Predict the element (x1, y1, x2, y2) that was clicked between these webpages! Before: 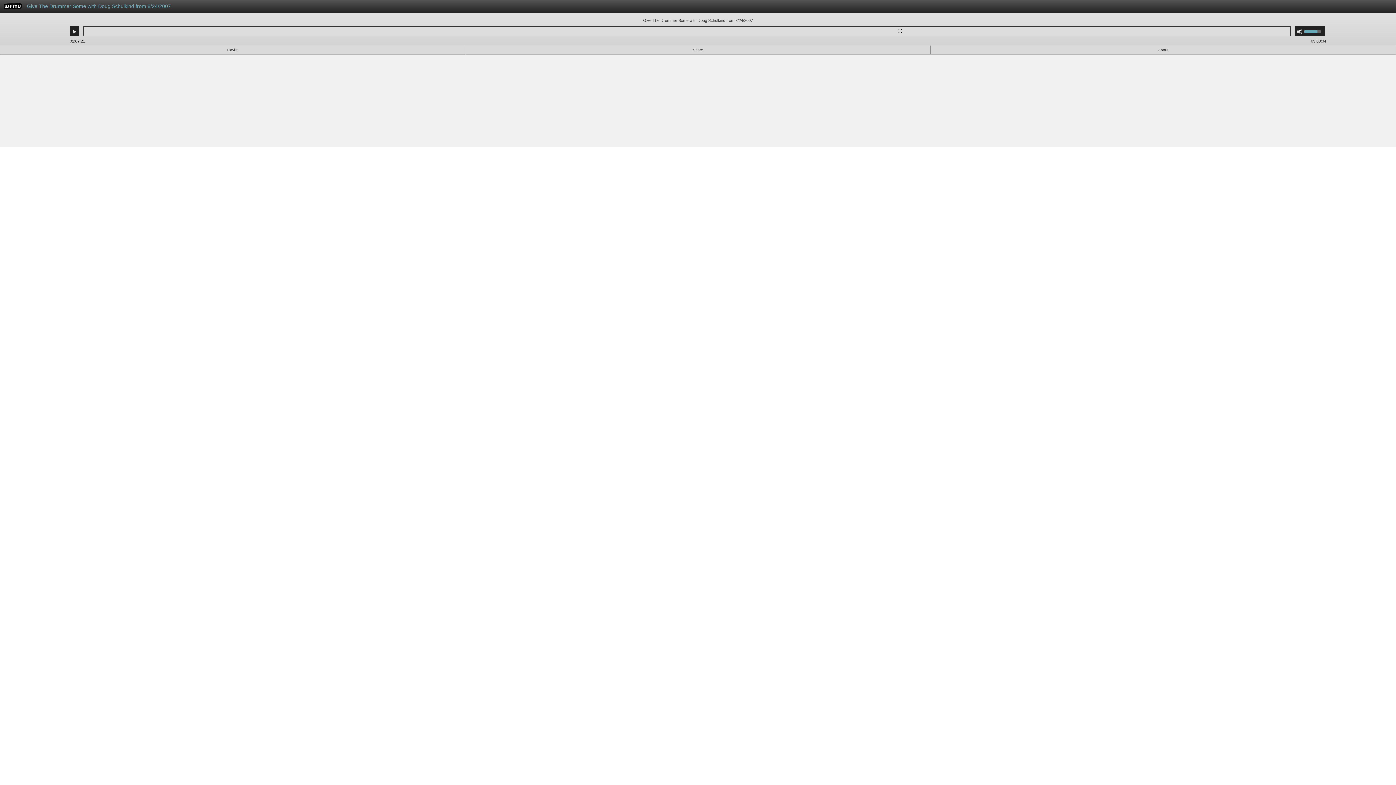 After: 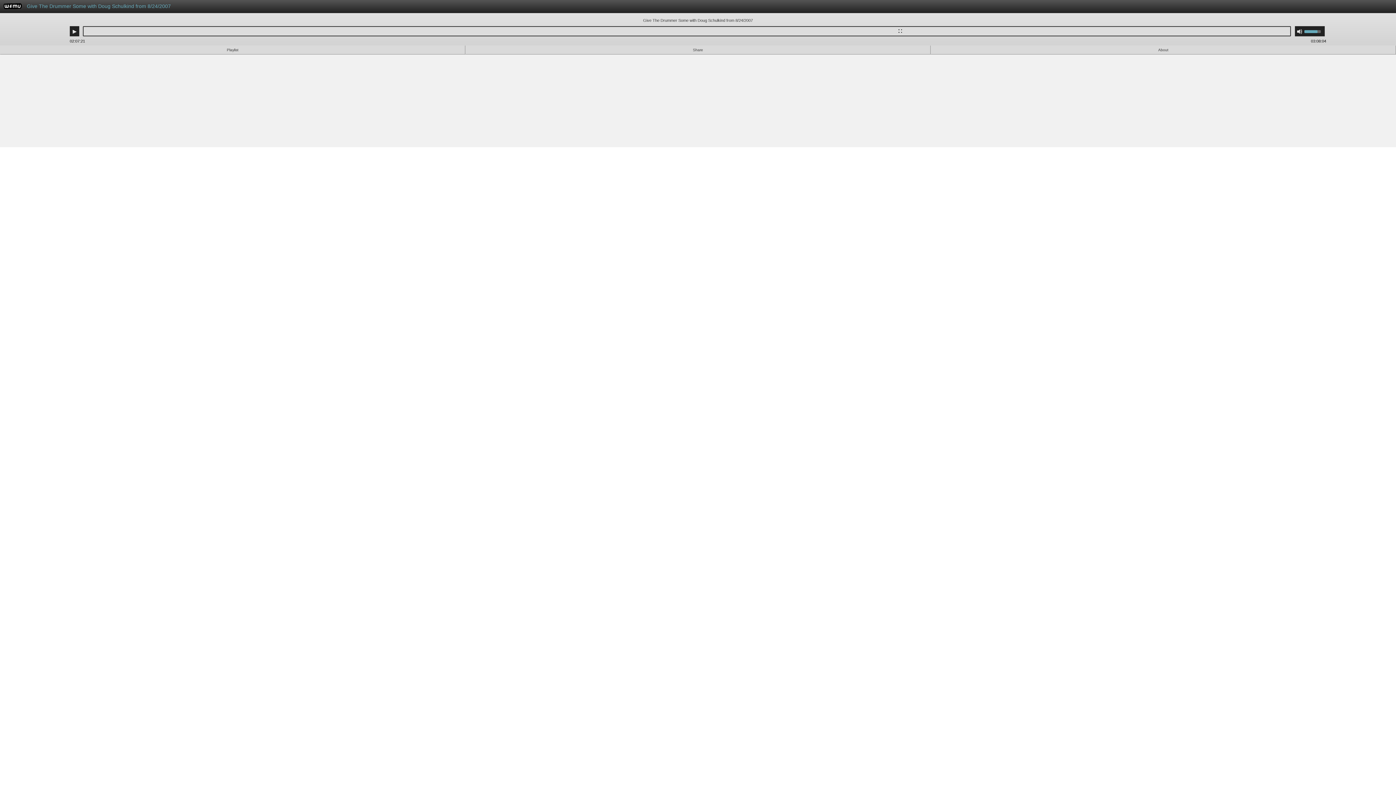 Action: bbox: (3, 4, 21, 10) label: WFMU